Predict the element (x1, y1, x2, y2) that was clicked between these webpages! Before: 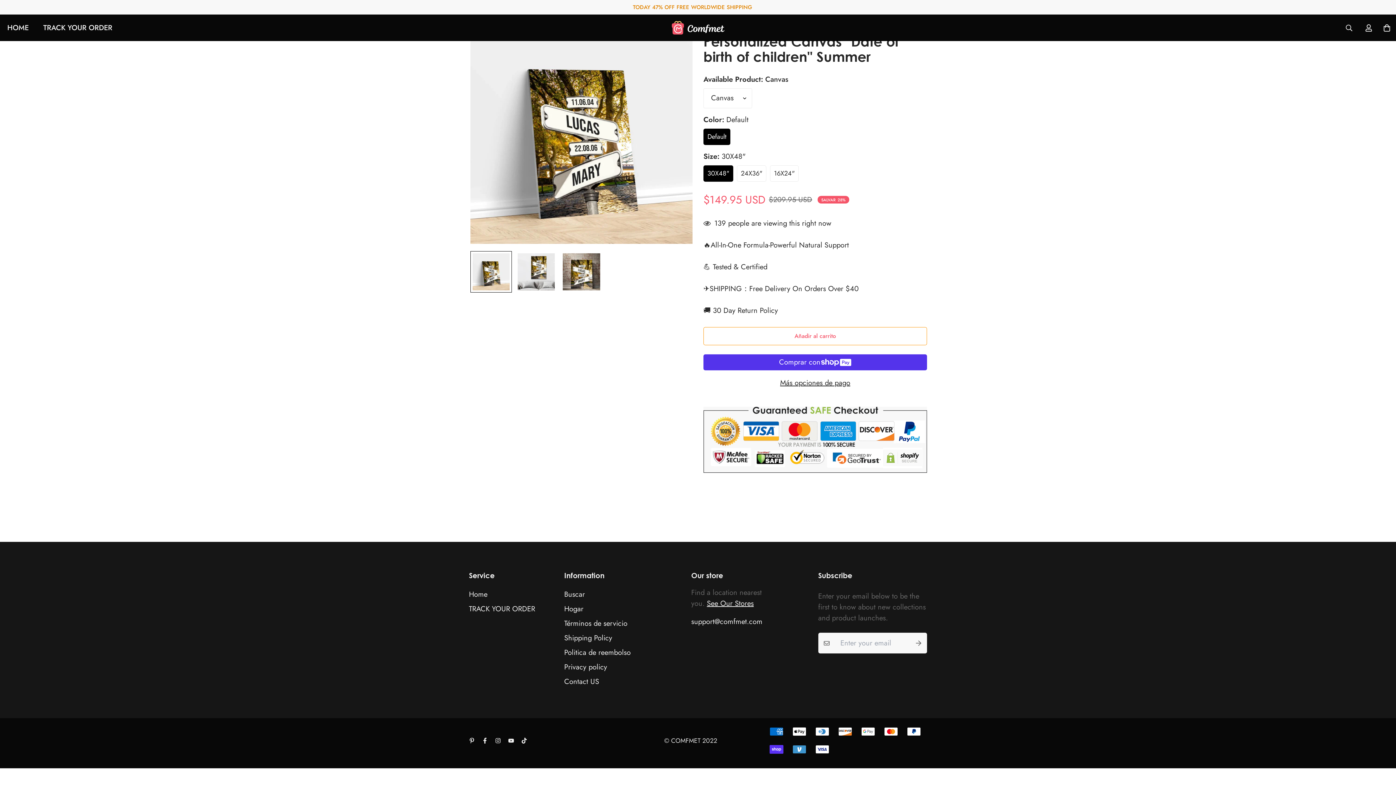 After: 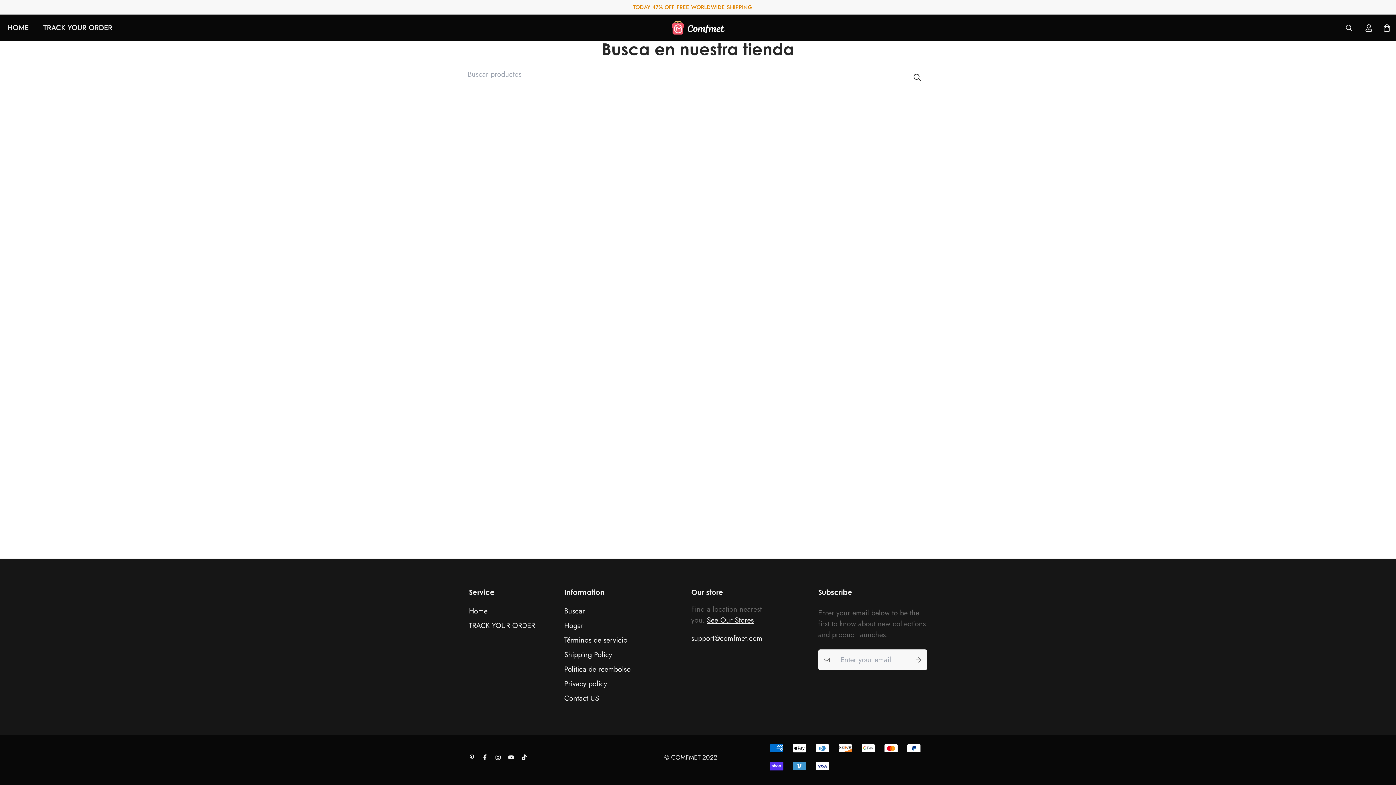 Action: label: Buscar bbox: (564, 590, 585, 599)